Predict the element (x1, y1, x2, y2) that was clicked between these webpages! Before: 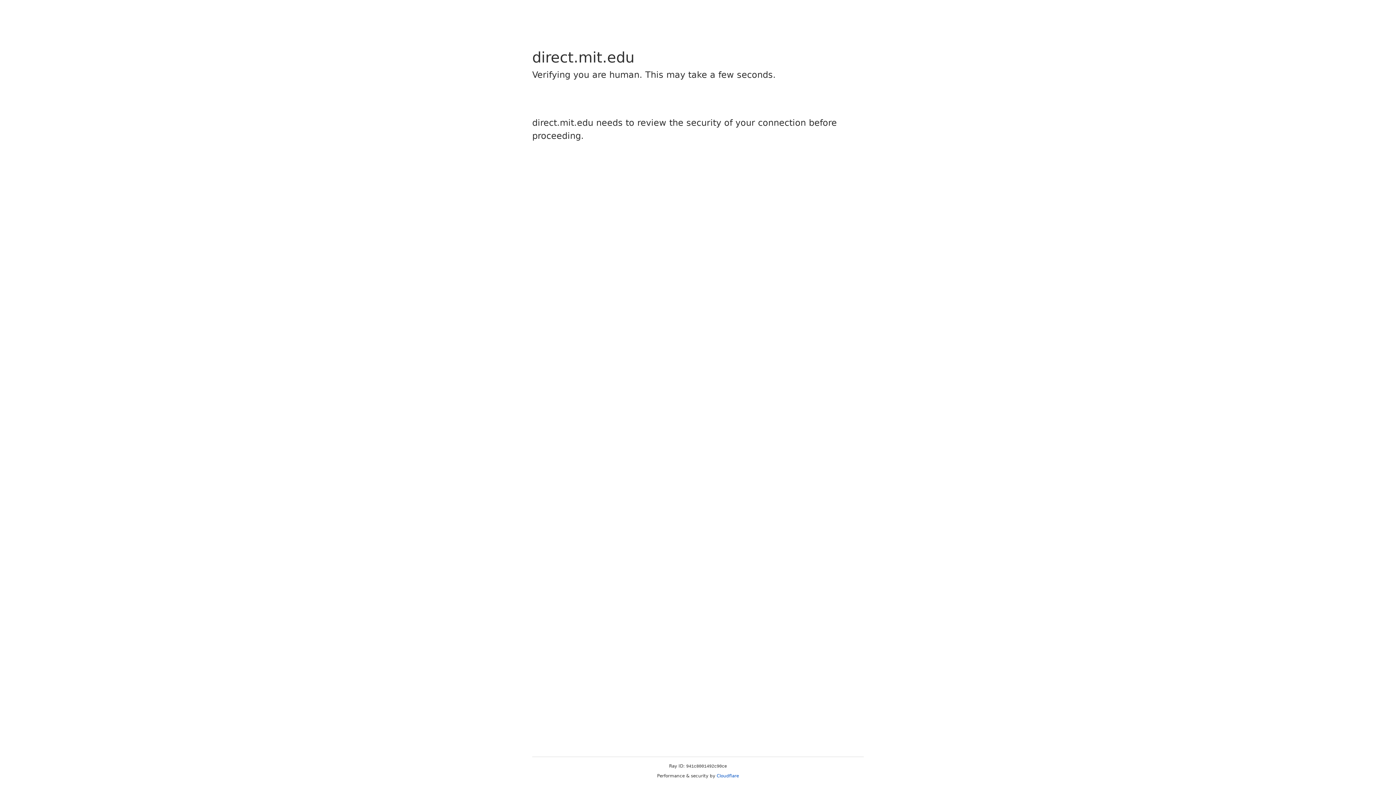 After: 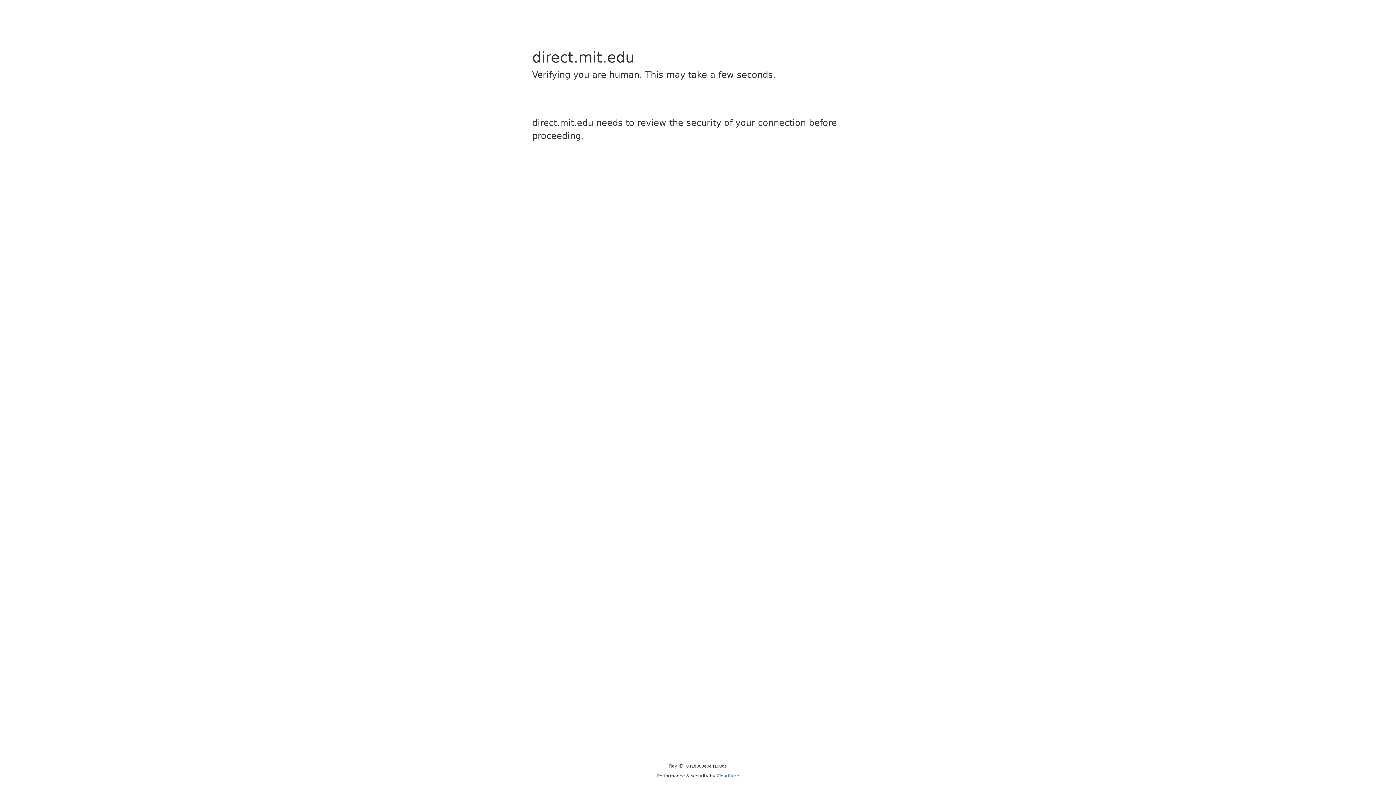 Action: bbox: (716, 773, 739, 778) label: Cloudflare